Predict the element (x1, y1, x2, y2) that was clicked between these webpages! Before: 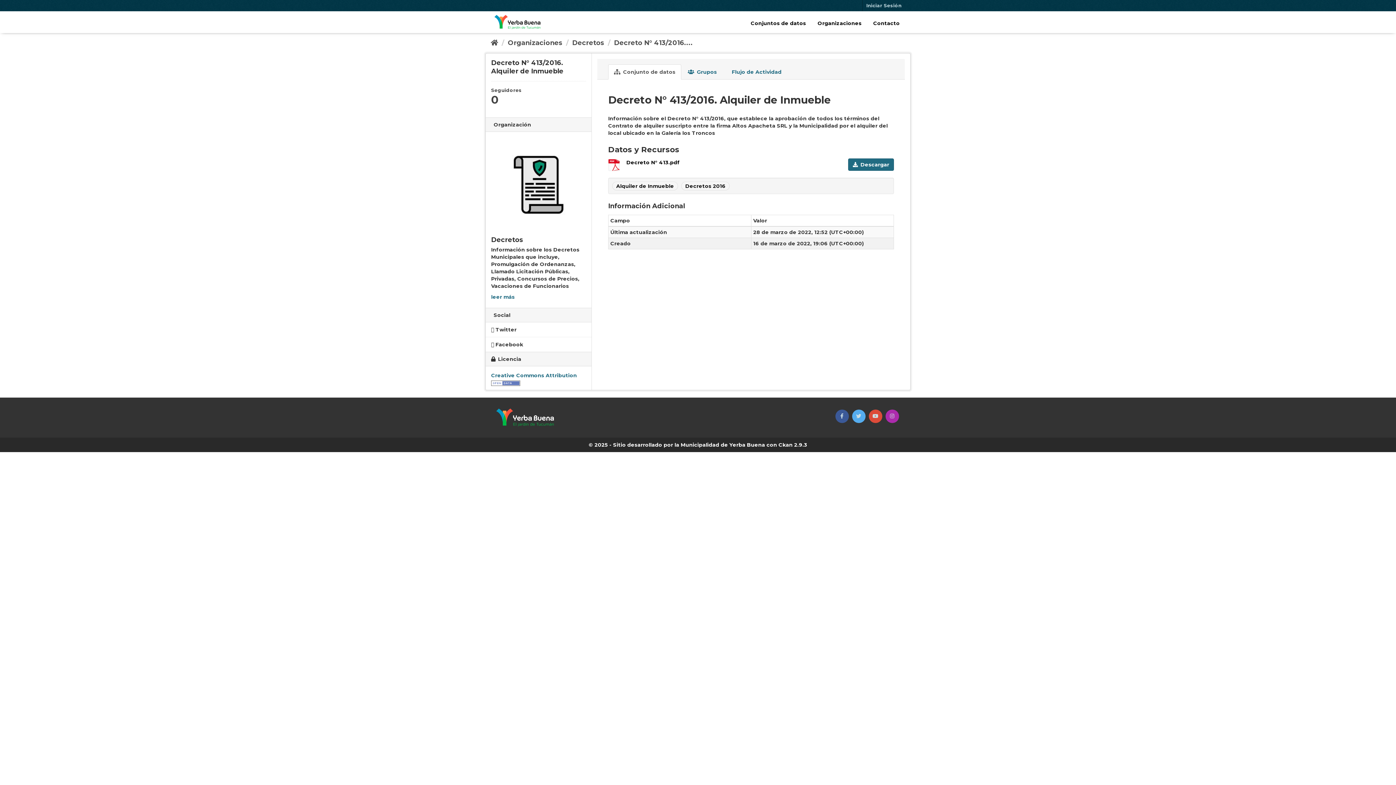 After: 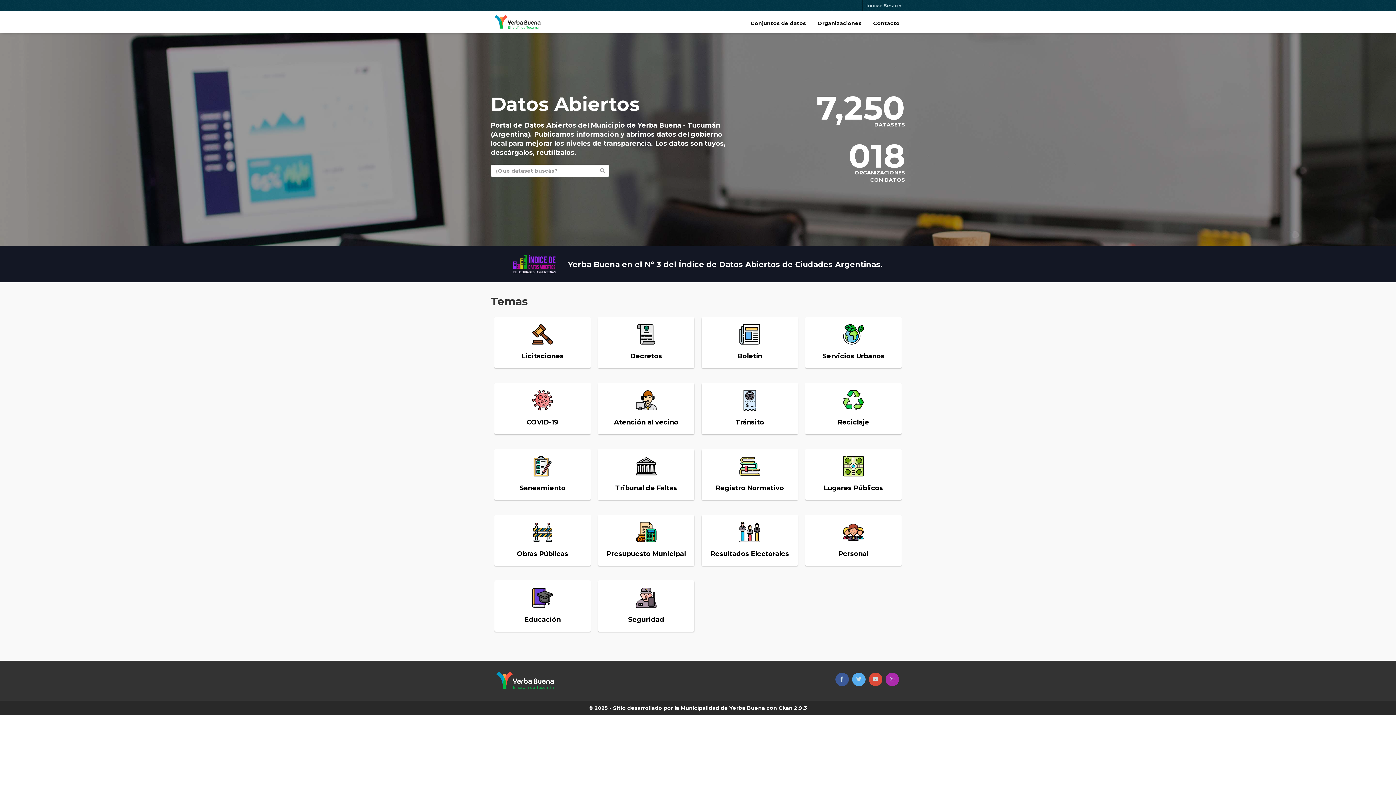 Action: bbox: (490, 38, 498, 46) label: Inicio